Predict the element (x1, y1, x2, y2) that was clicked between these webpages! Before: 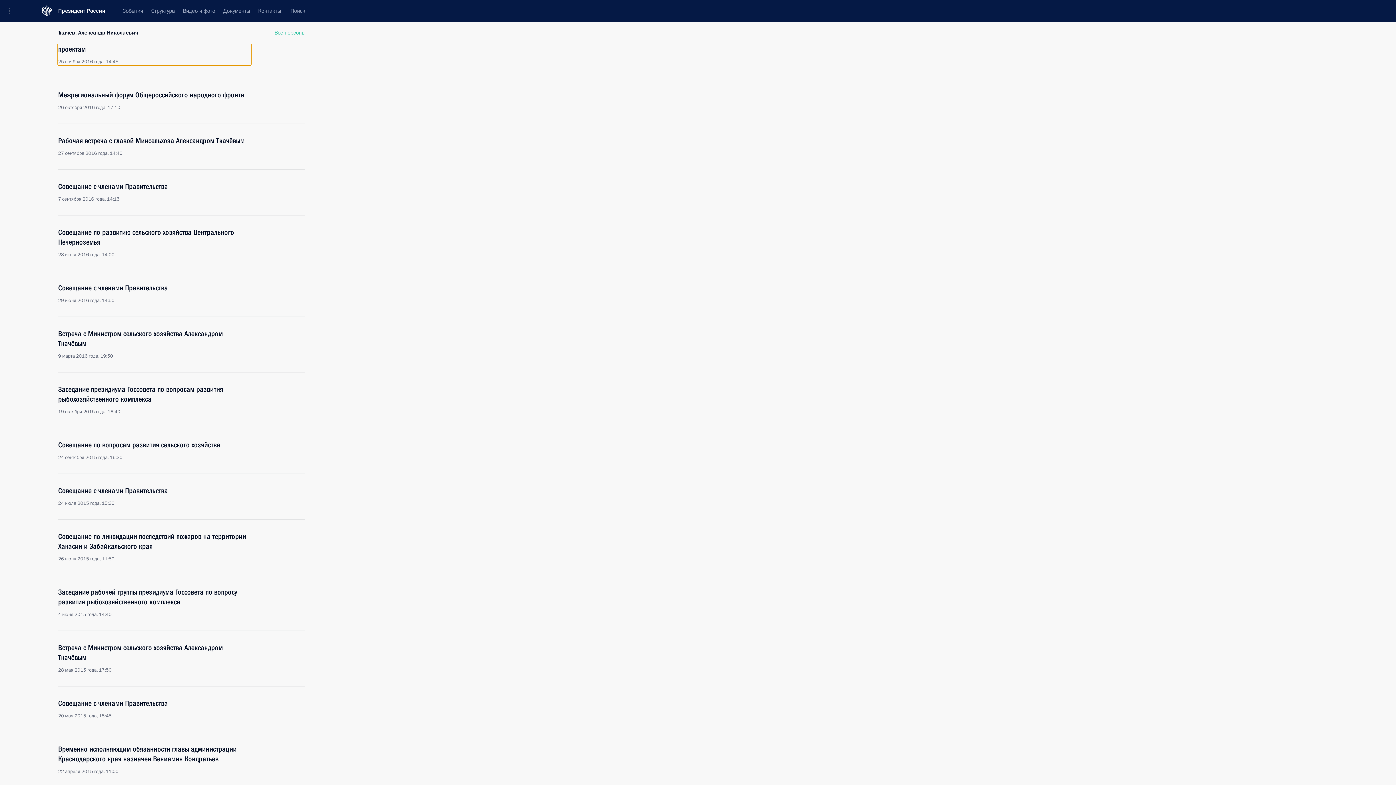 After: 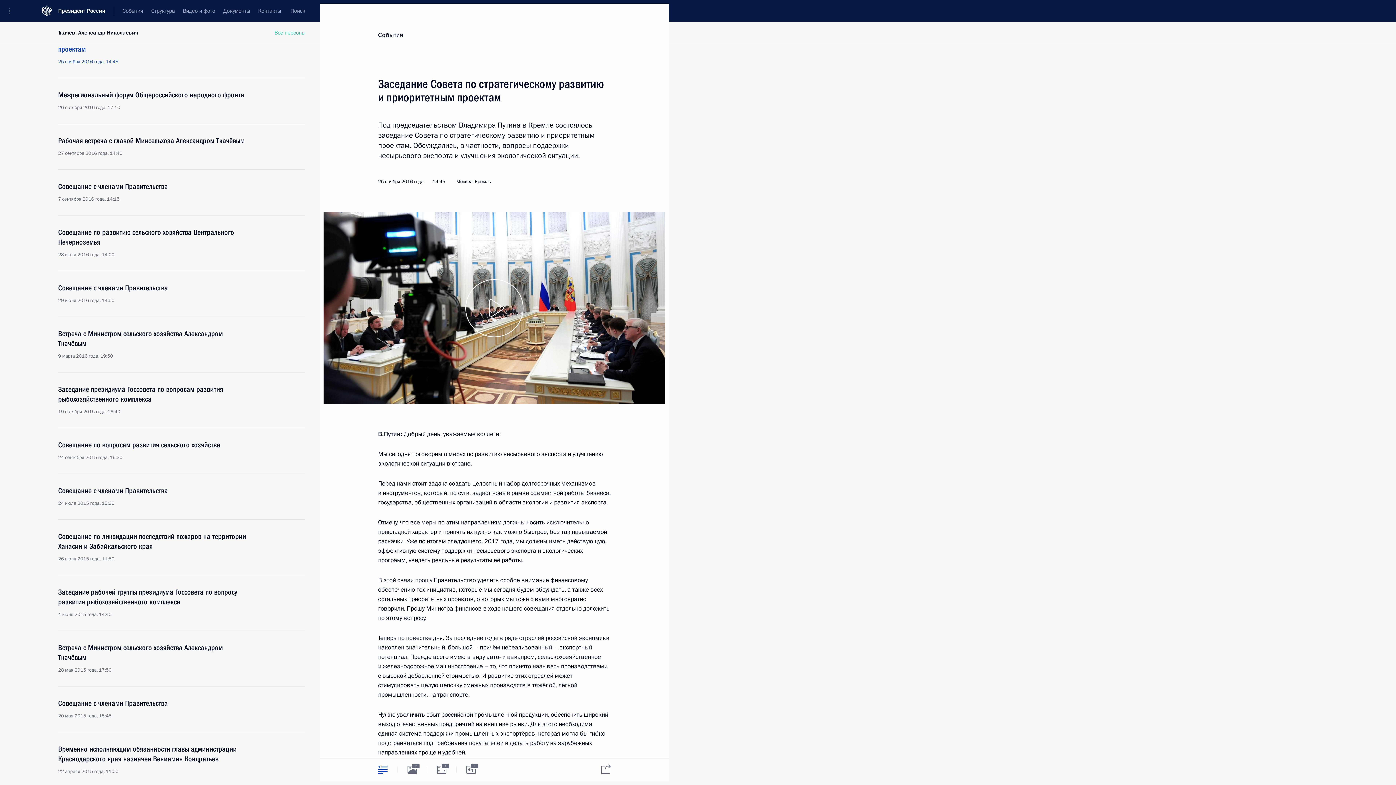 Action: label: Заседание Совета по стратегическому развитию и приоритетным проектам
25 ноября 2016 года, 14:45 bbox: (58, 34, 250, 65)